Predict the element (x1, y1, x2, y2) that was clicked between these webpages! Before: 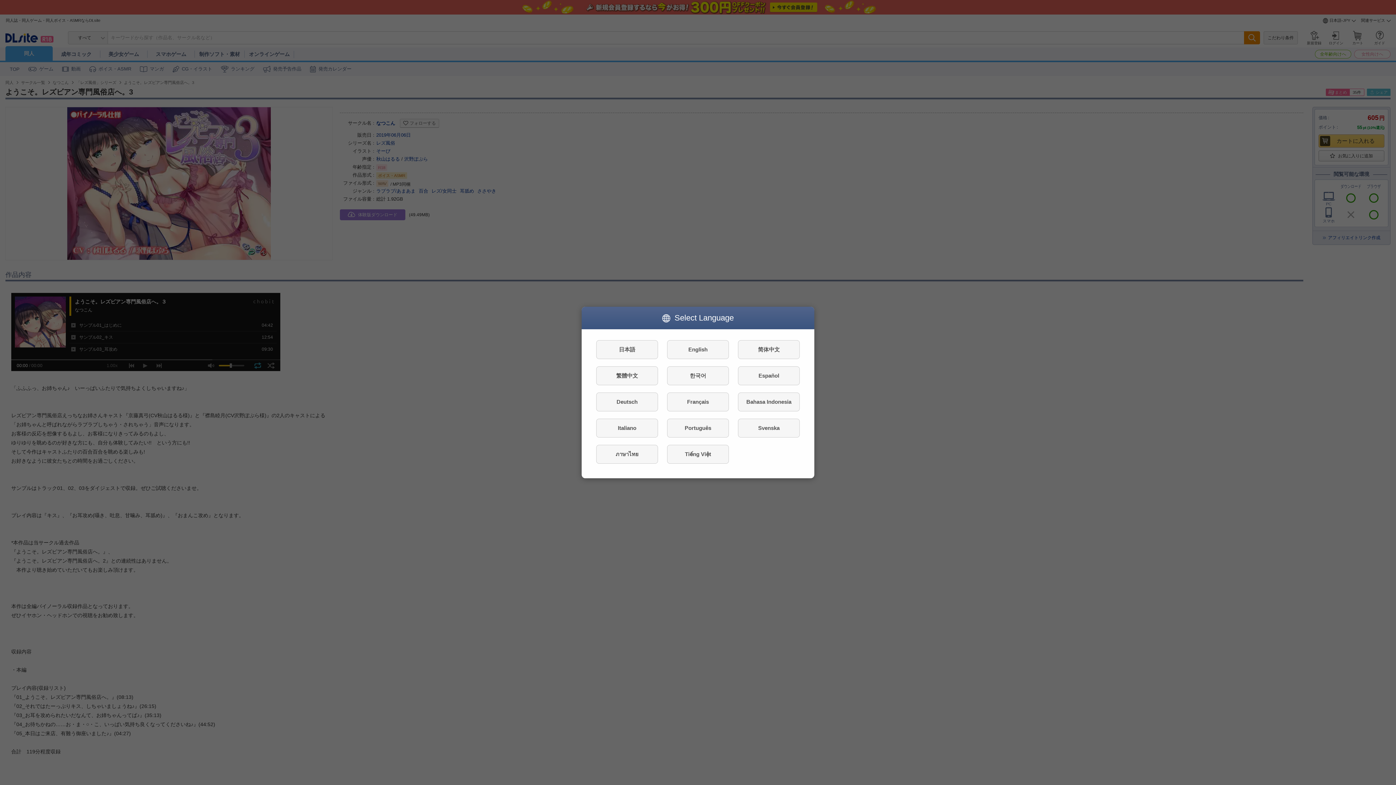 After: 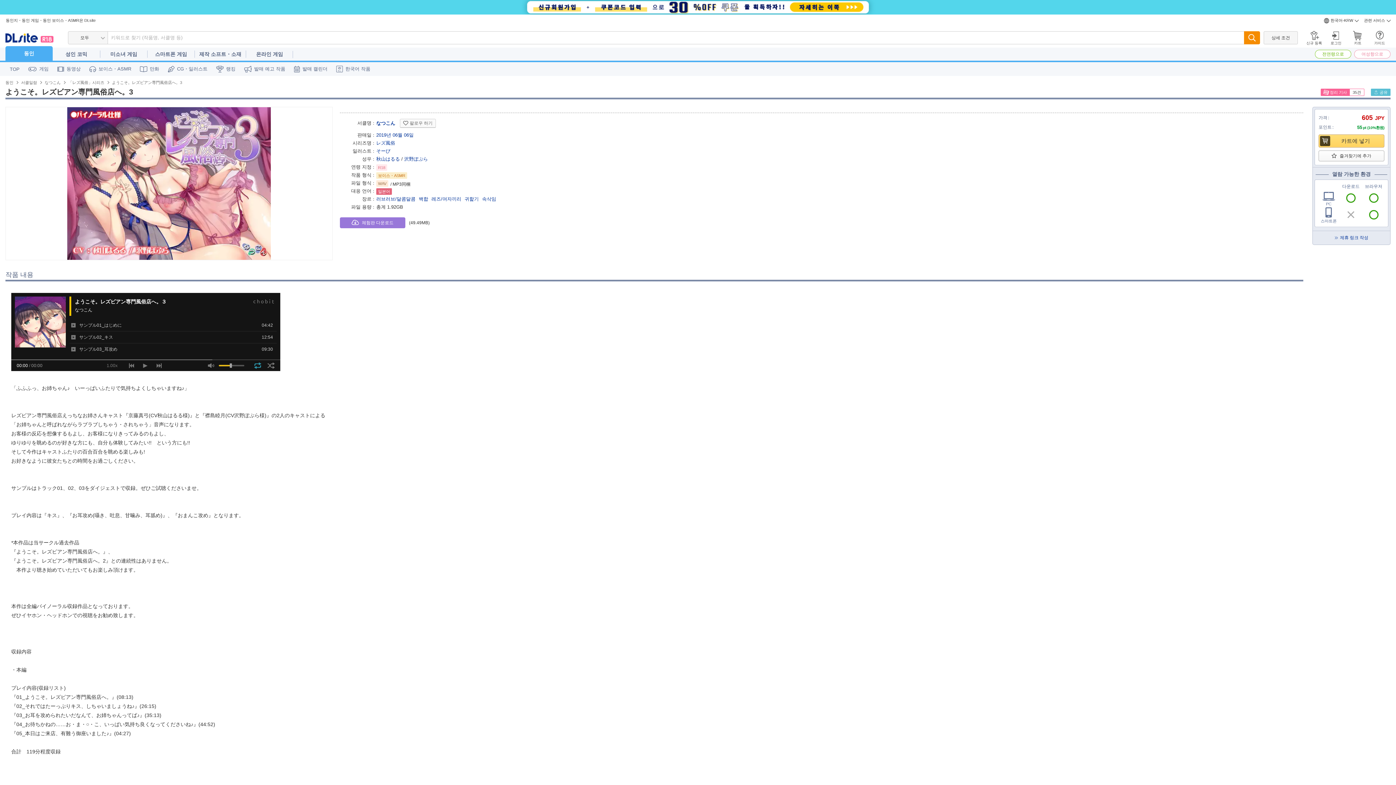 Action: bbox: (667, 366, 729, 385) label: 한국어